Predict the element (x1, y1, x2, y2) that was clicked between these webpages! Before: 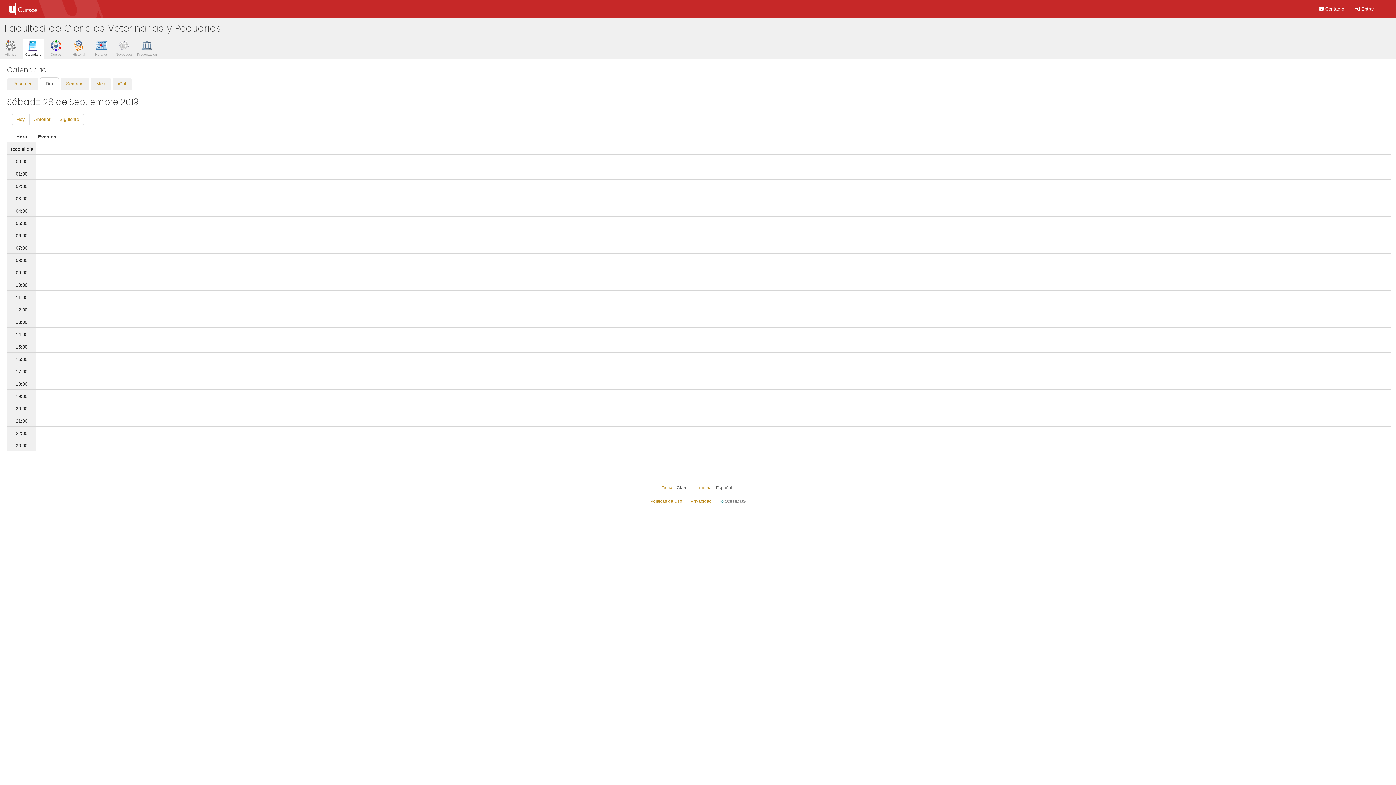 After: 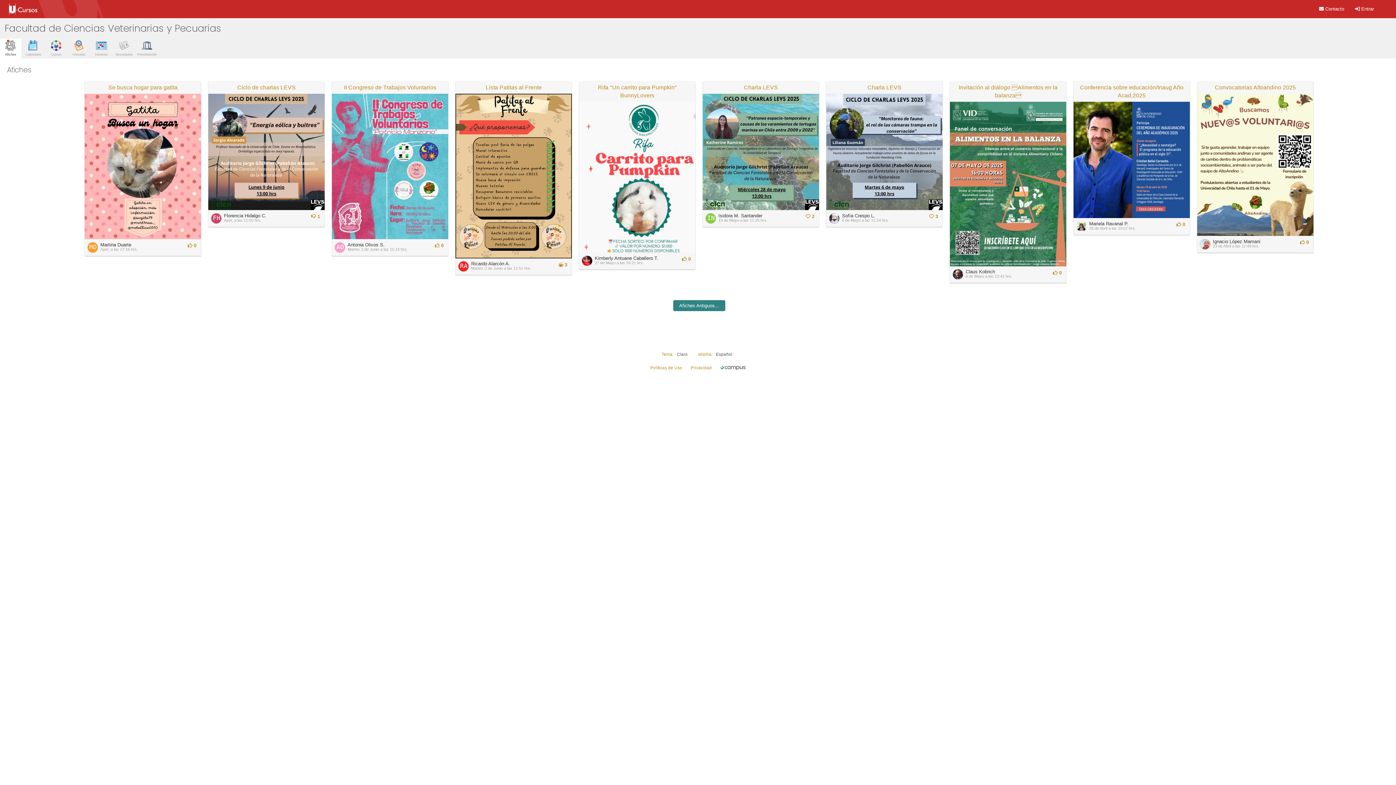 Action: bbox: (0, 42, 20, 56) label: Afiches